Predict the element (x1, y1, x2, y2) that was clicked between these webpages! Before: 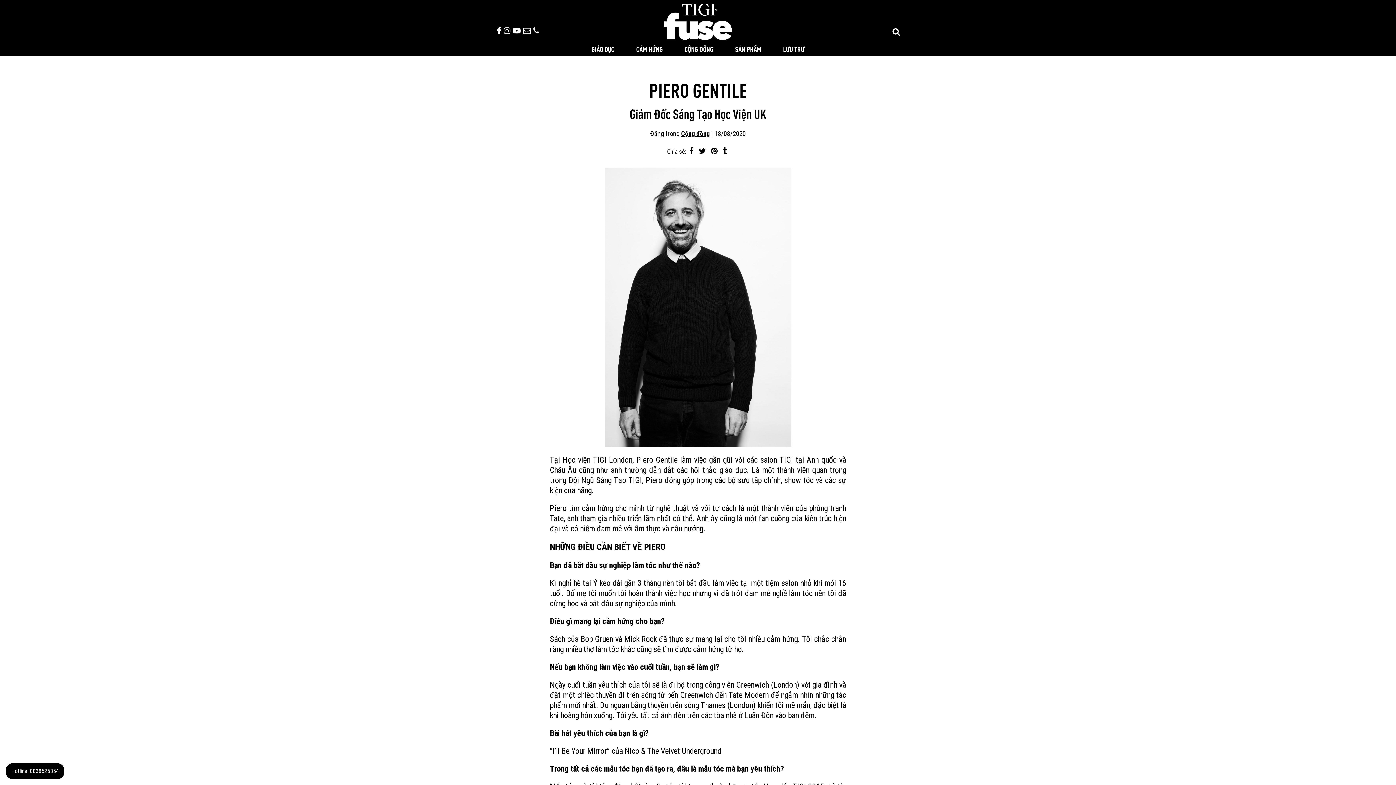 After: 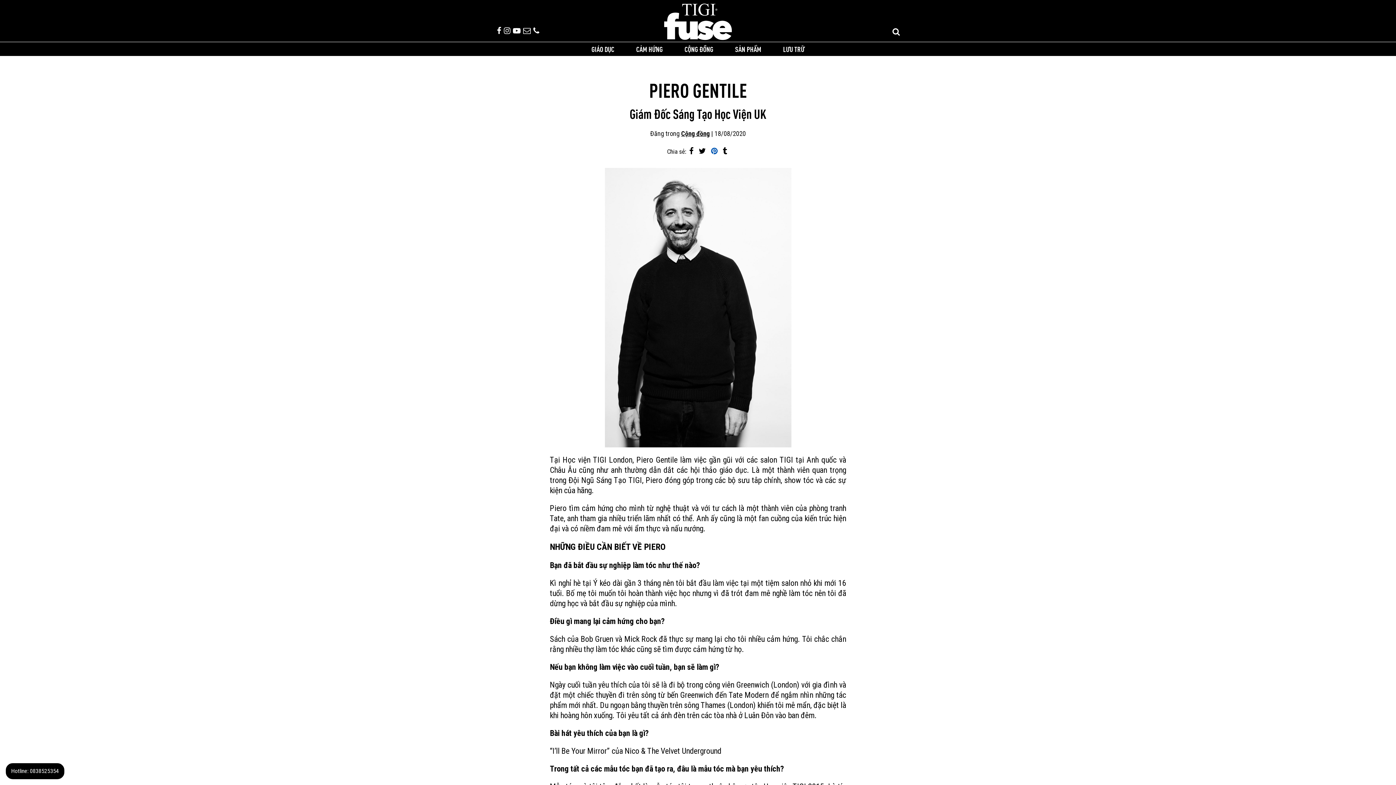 Action: bbox: (711, 145, 717, 157)